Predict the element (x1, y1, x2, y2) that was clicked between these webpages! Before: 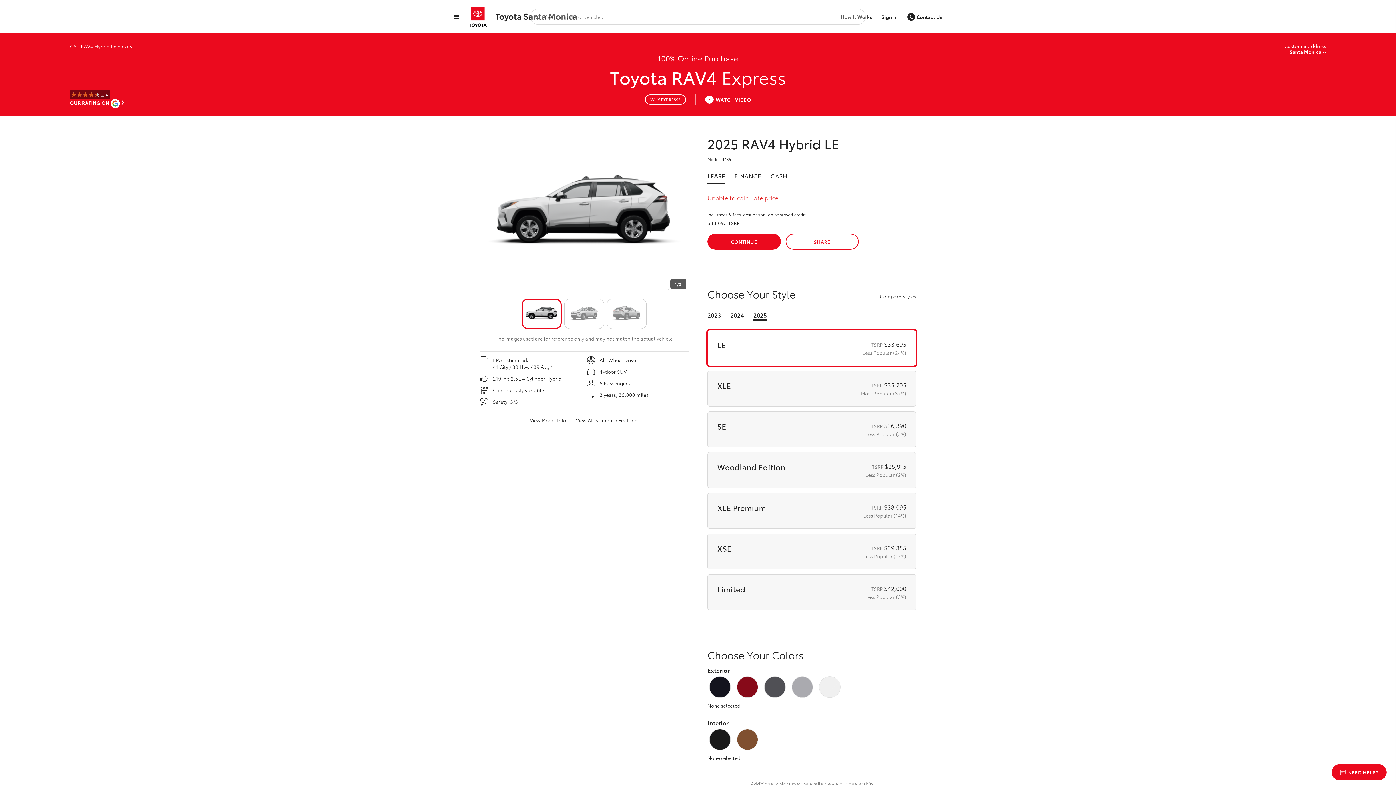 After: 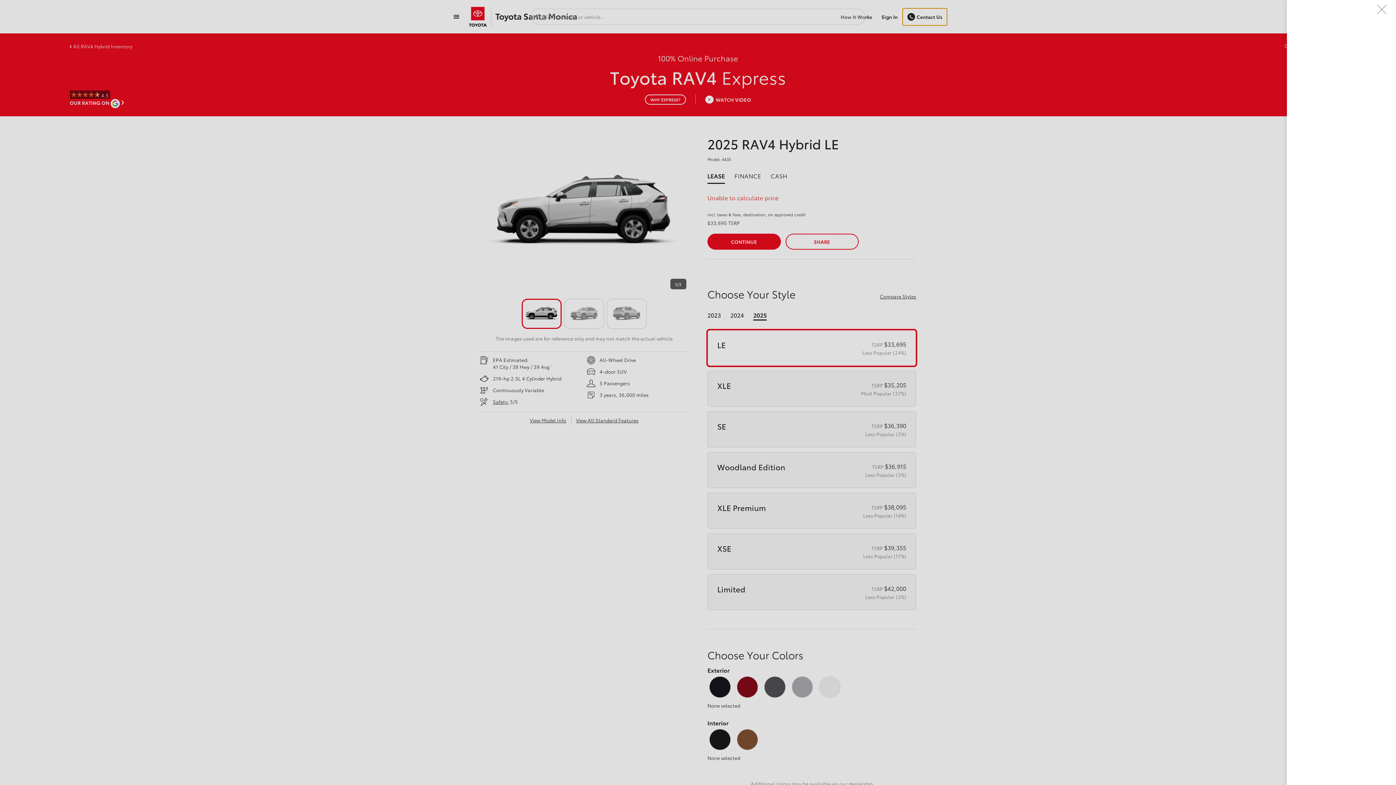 Action: label: Contact Us bbox: (902, 8, 947, 25)